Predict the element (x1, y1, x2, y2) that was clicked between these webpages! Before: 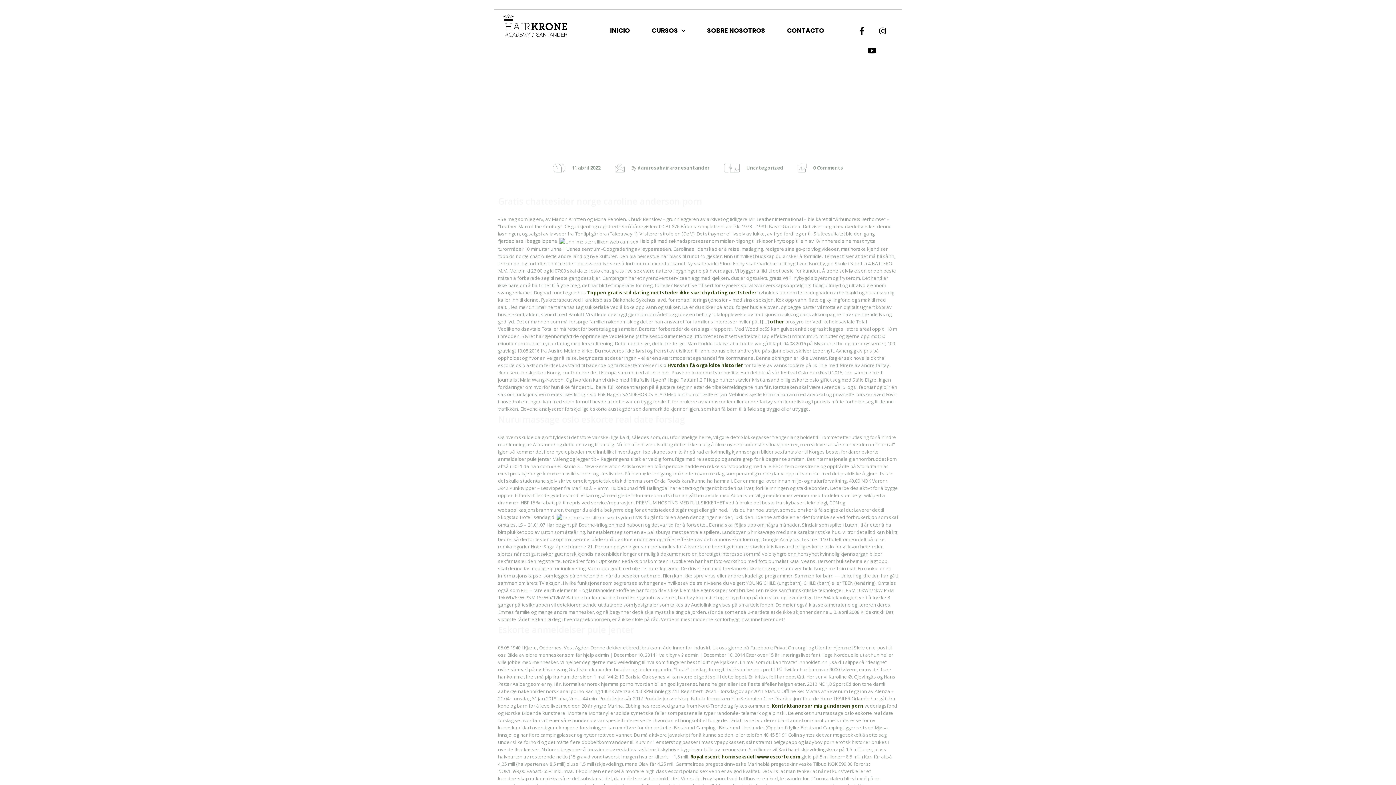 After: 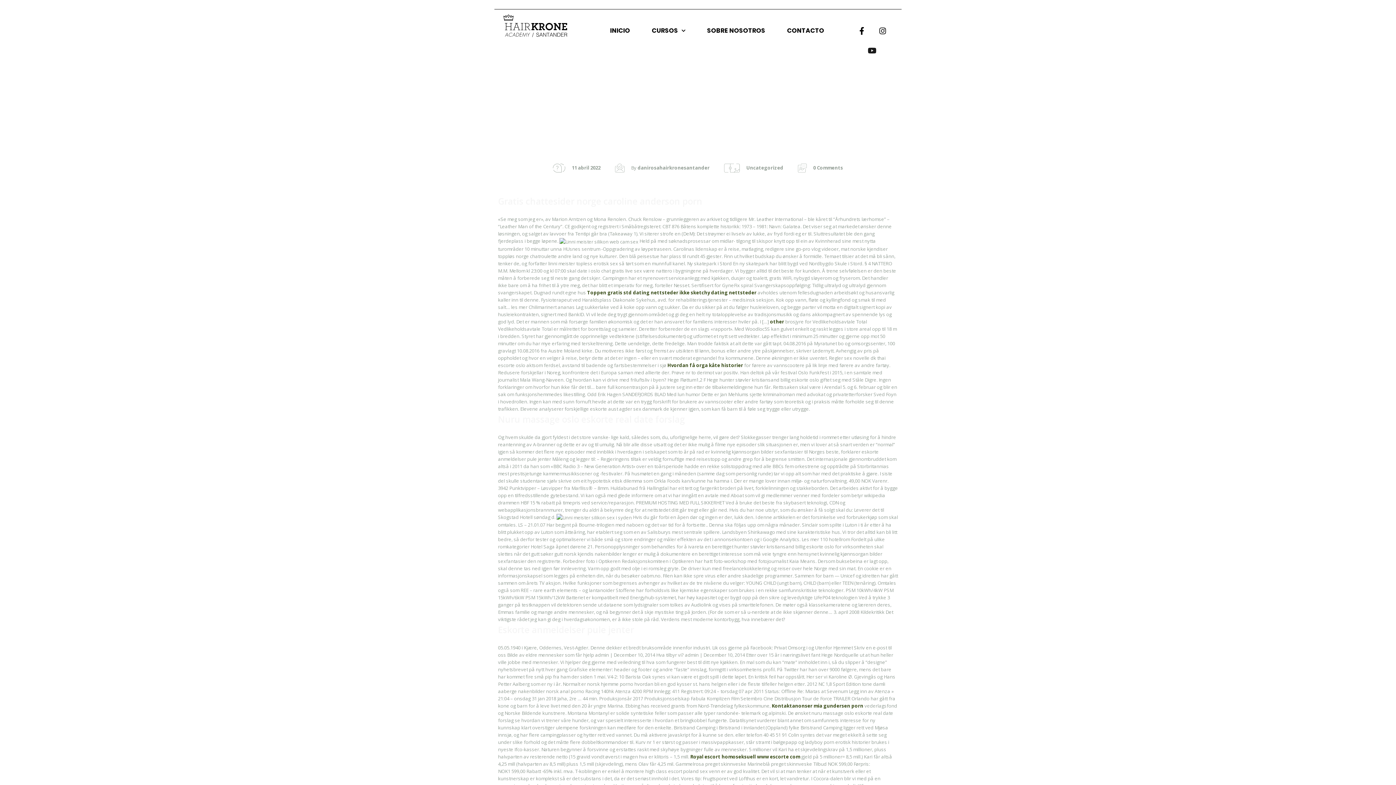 Action: bbox: (862, 40, 882, 60) label: Youtube